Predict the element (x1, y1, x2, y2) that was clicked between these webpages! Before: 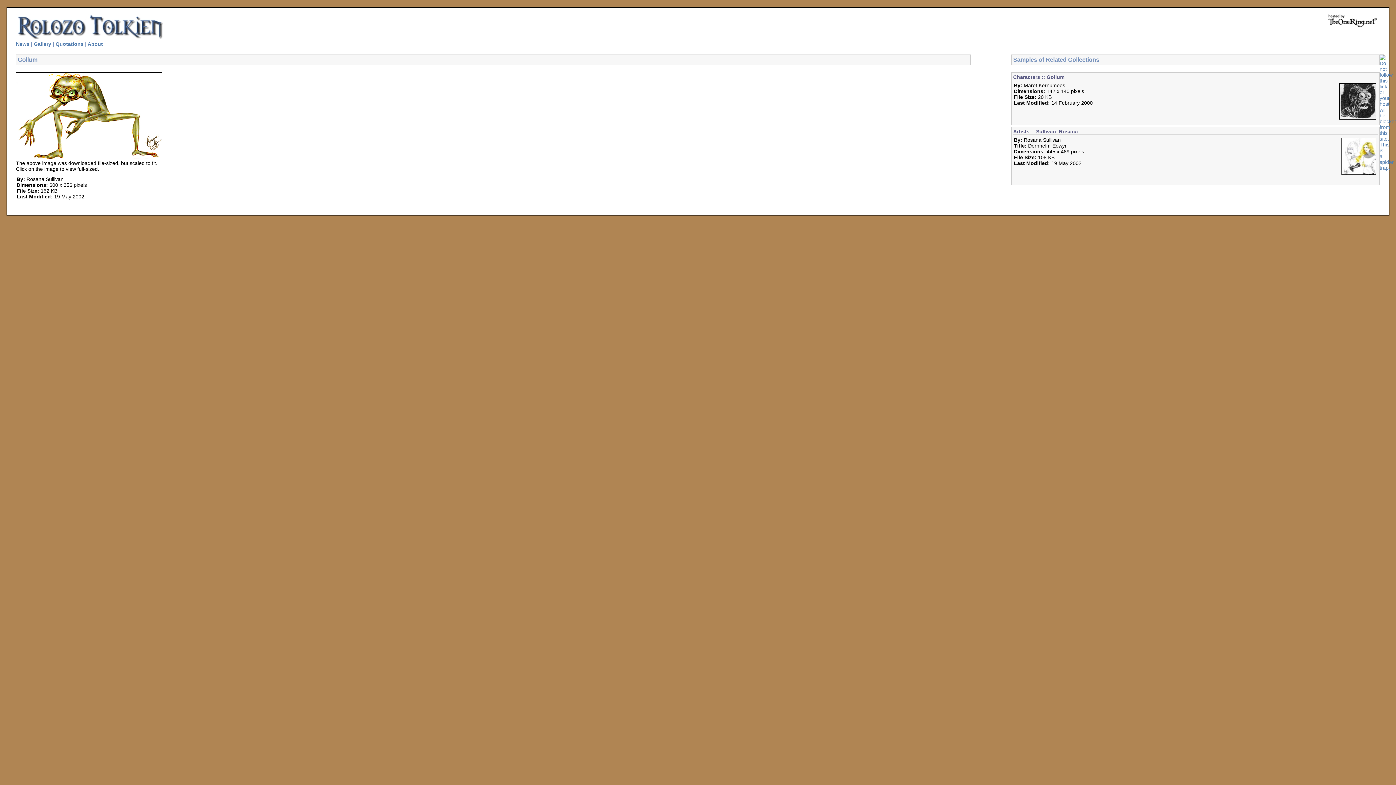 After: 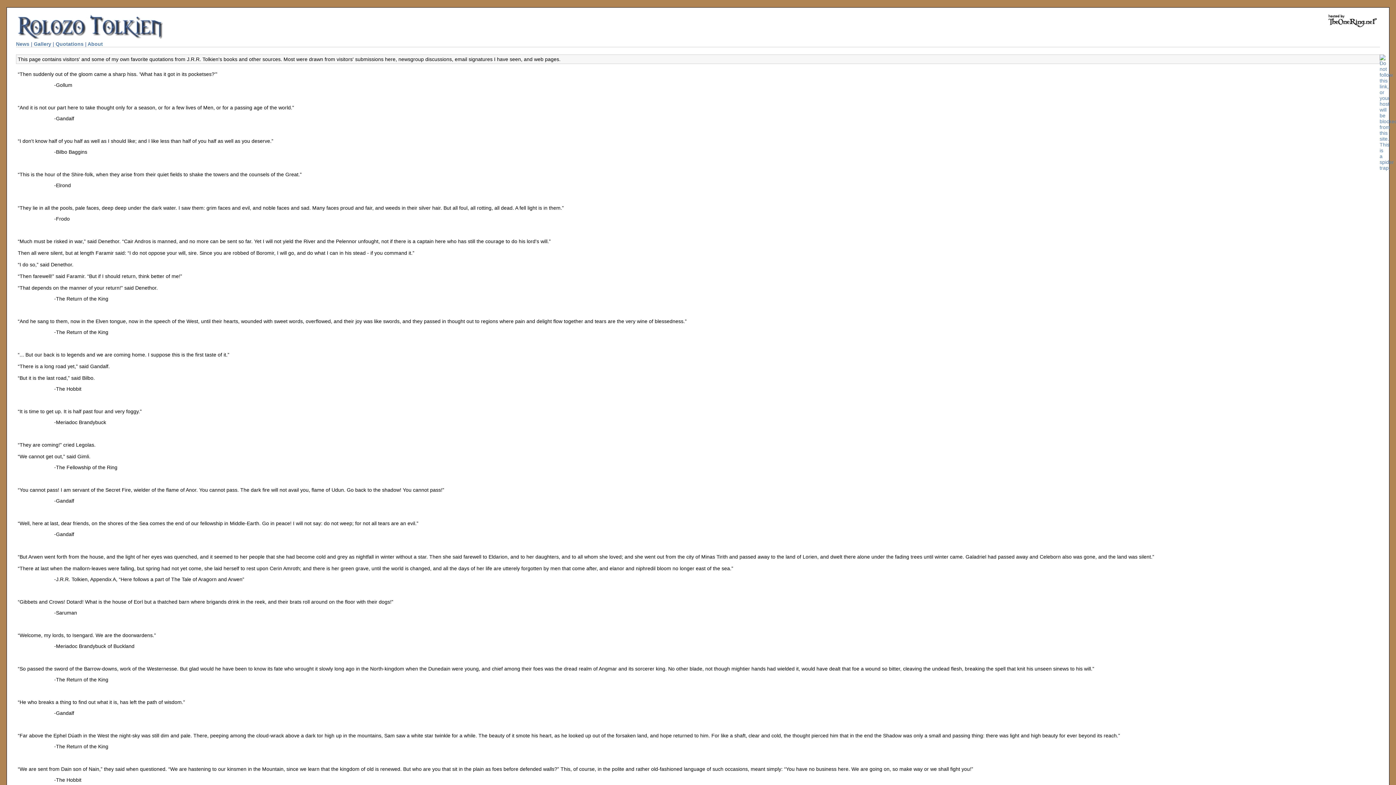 Action: bbox: (55, 41, 83, 46) label: Quotations